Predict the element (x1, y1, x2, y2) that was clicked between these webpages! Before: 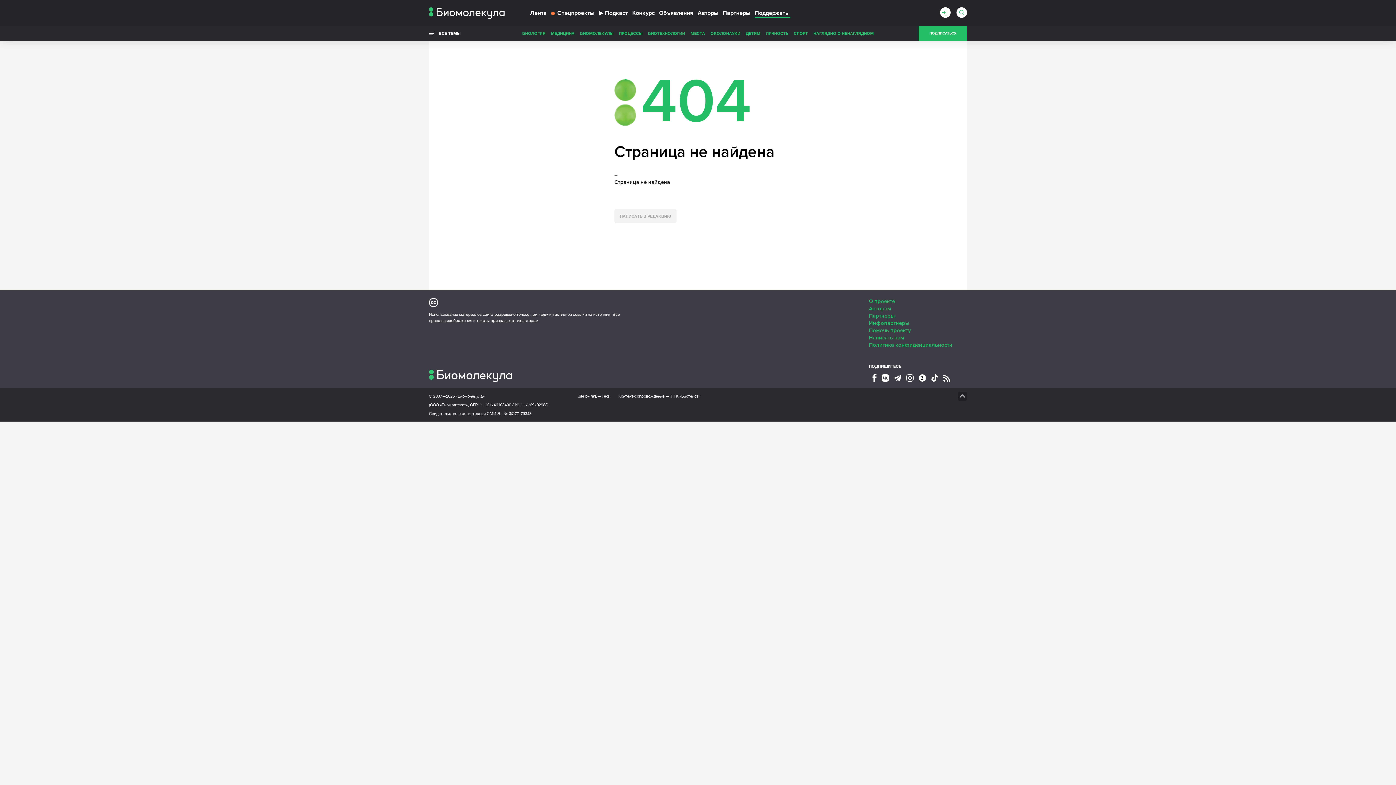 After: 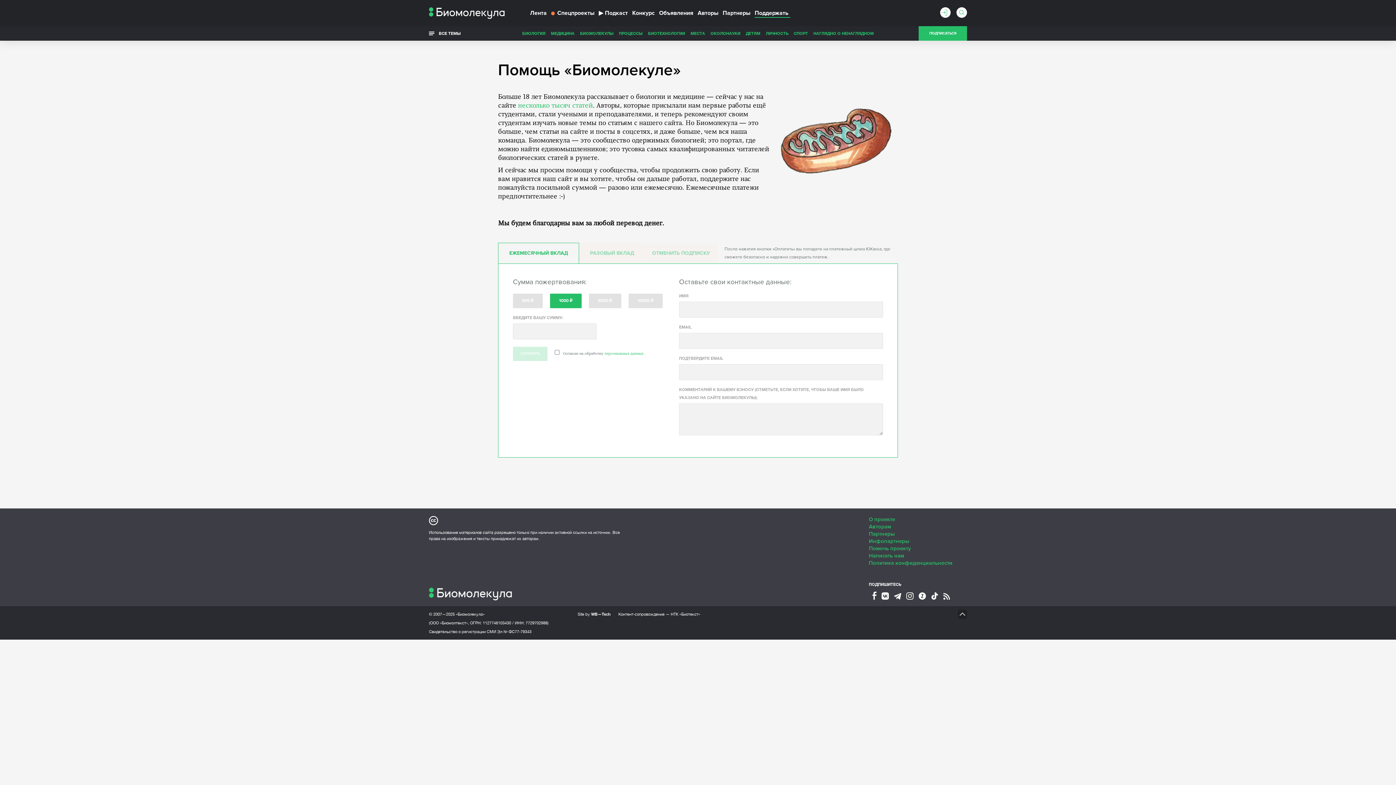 Action: bbox: (754, 9, 790, 17) label: Поддержать